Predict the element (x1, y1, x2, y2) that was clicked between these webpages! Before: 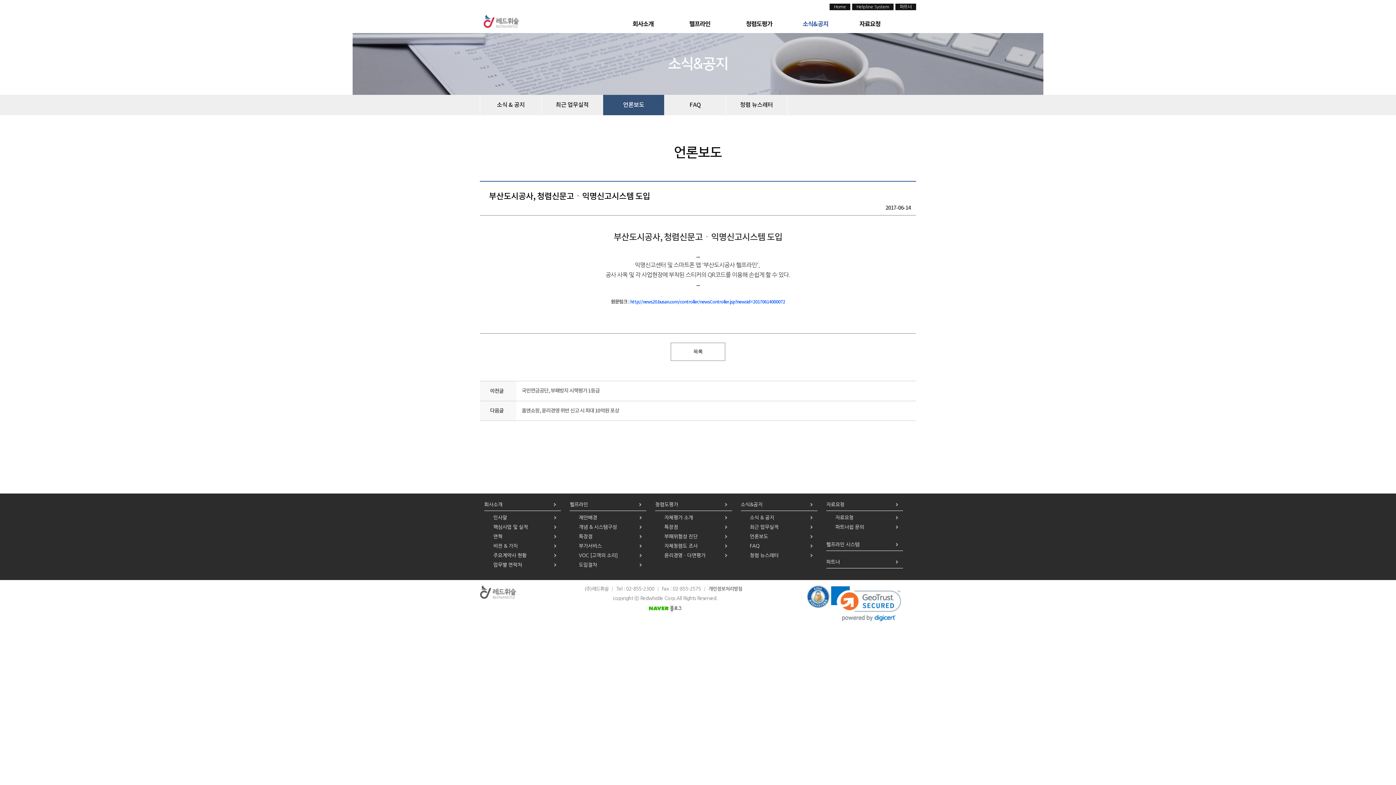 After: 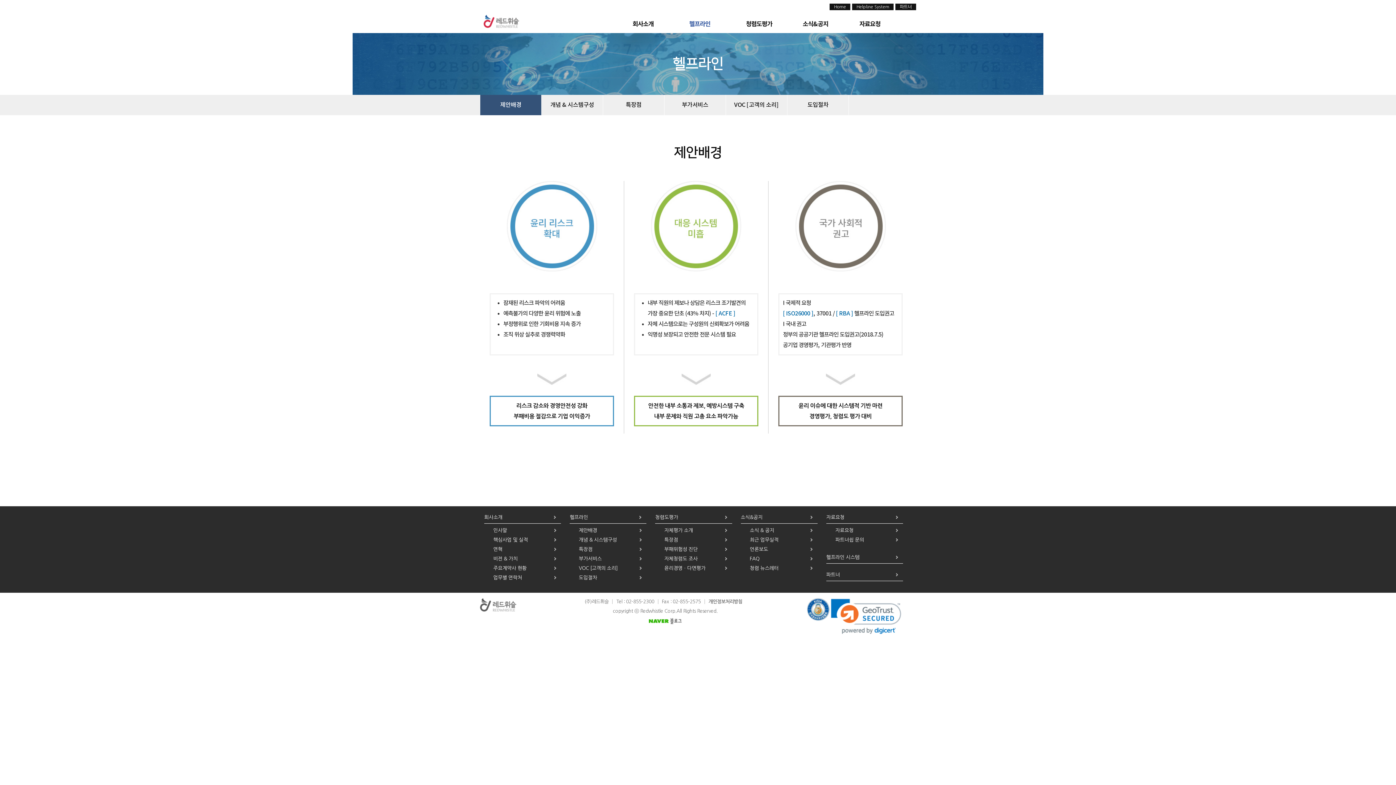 Action: bbox: (689, 21, 746, 38) label: 헬프라인